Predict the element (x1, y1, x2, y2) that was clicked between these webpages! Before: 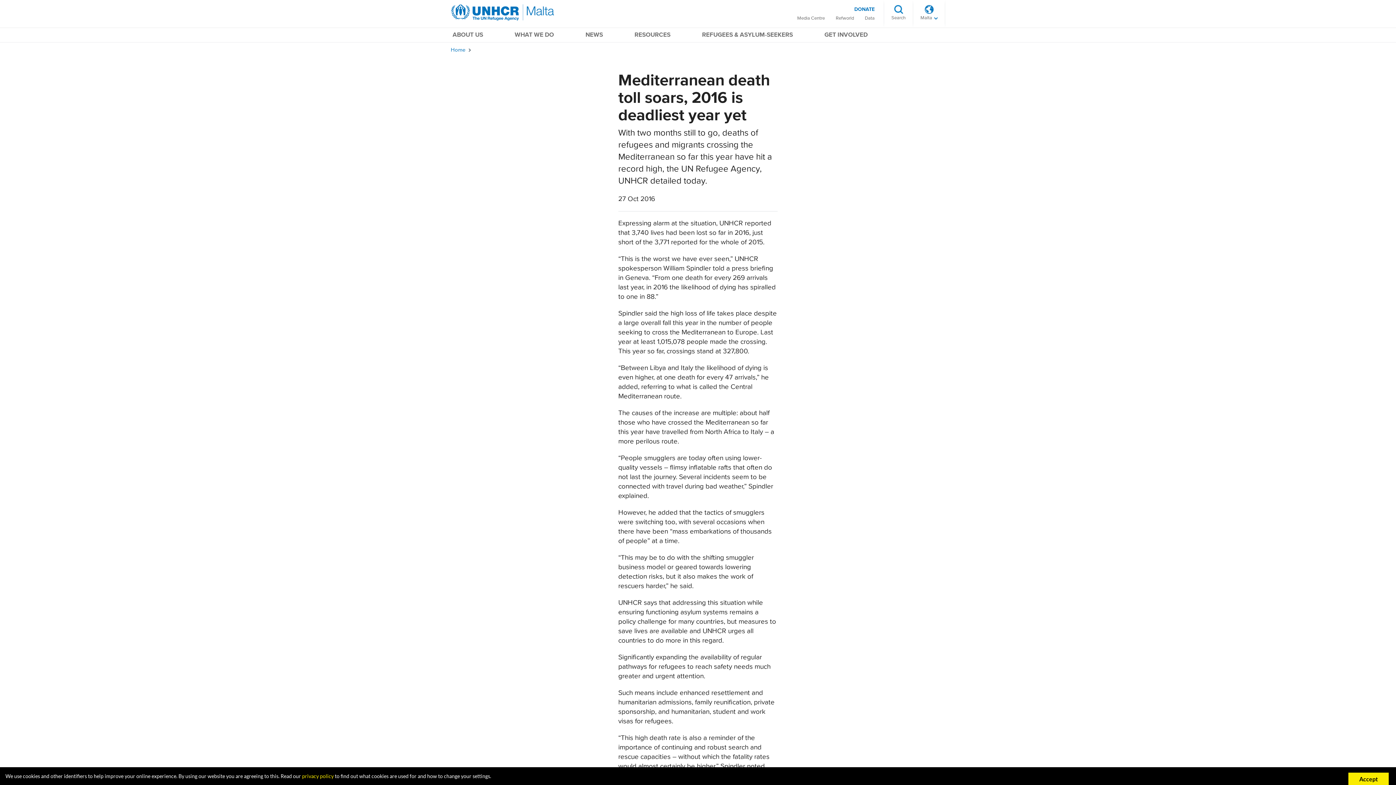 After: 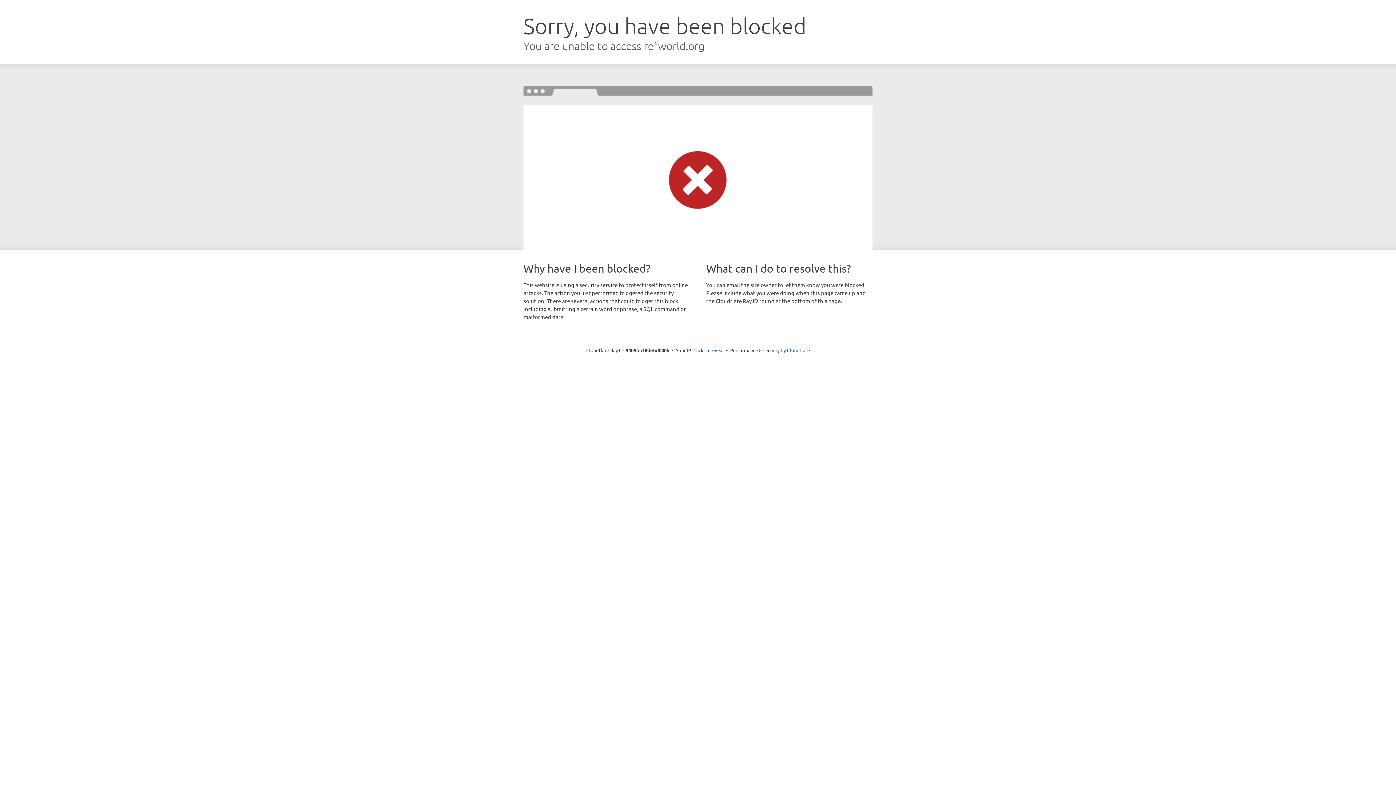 Action: label: Refworld bbox: (832, 13, 857, 23)